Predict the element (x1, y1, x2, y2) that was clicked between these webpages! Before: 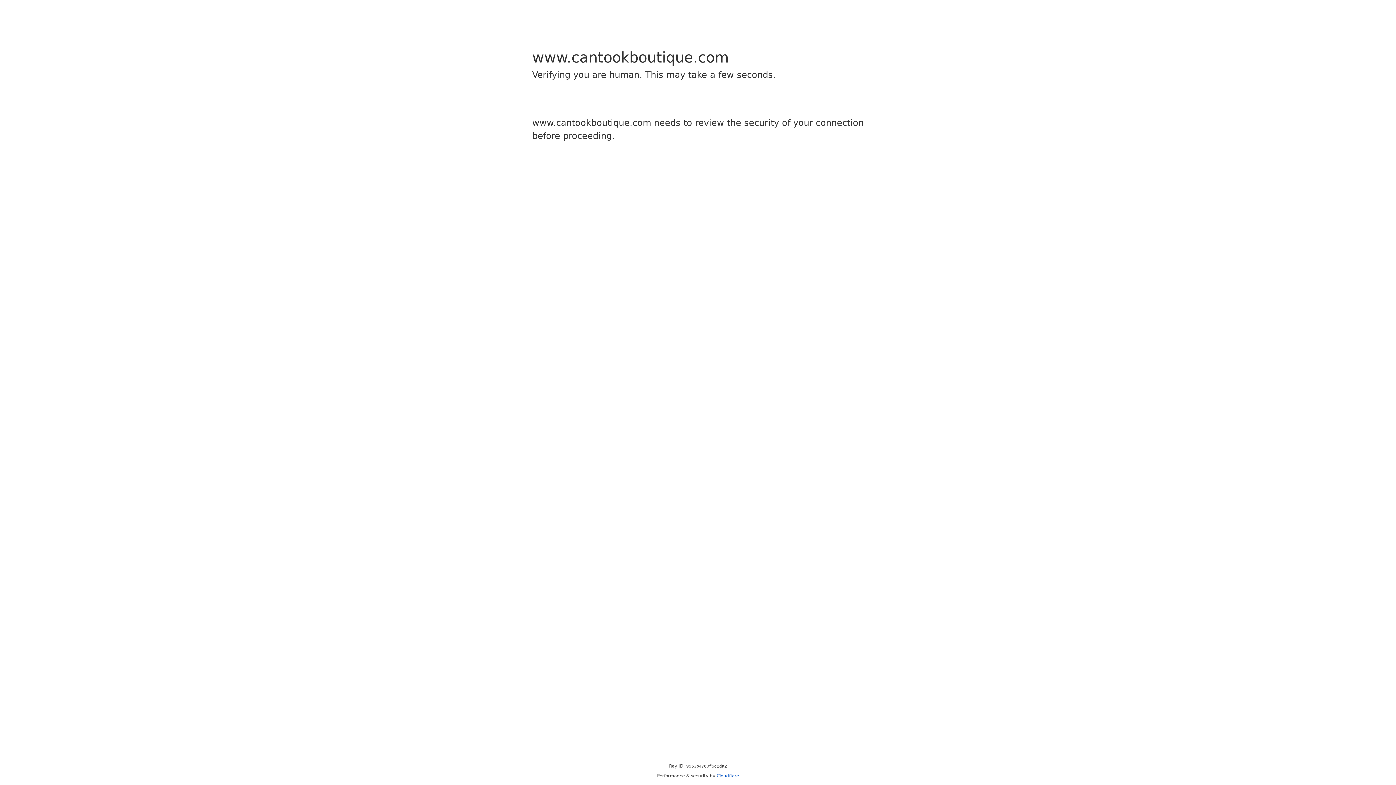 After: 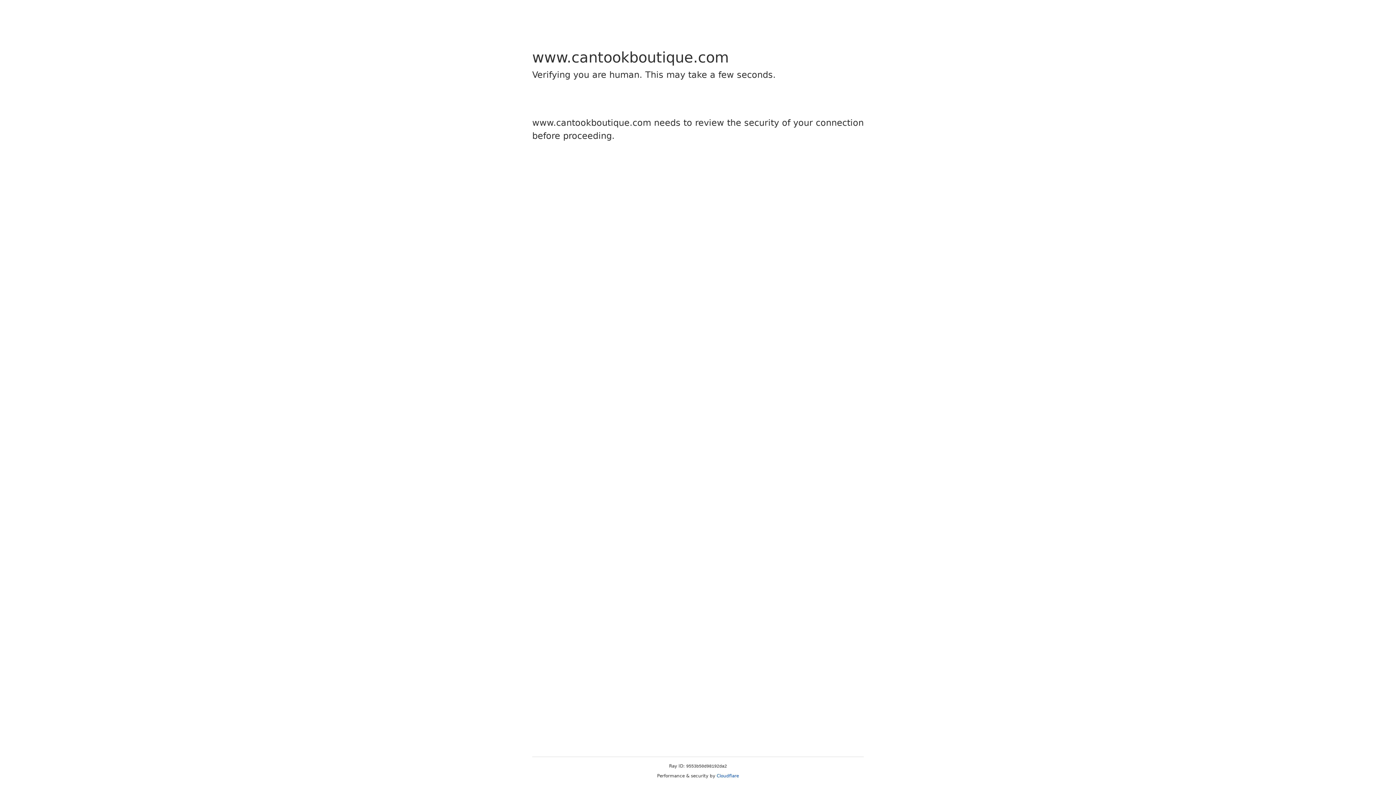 Action: label: Cloudflare bbox: (716, 773, 739, 778)